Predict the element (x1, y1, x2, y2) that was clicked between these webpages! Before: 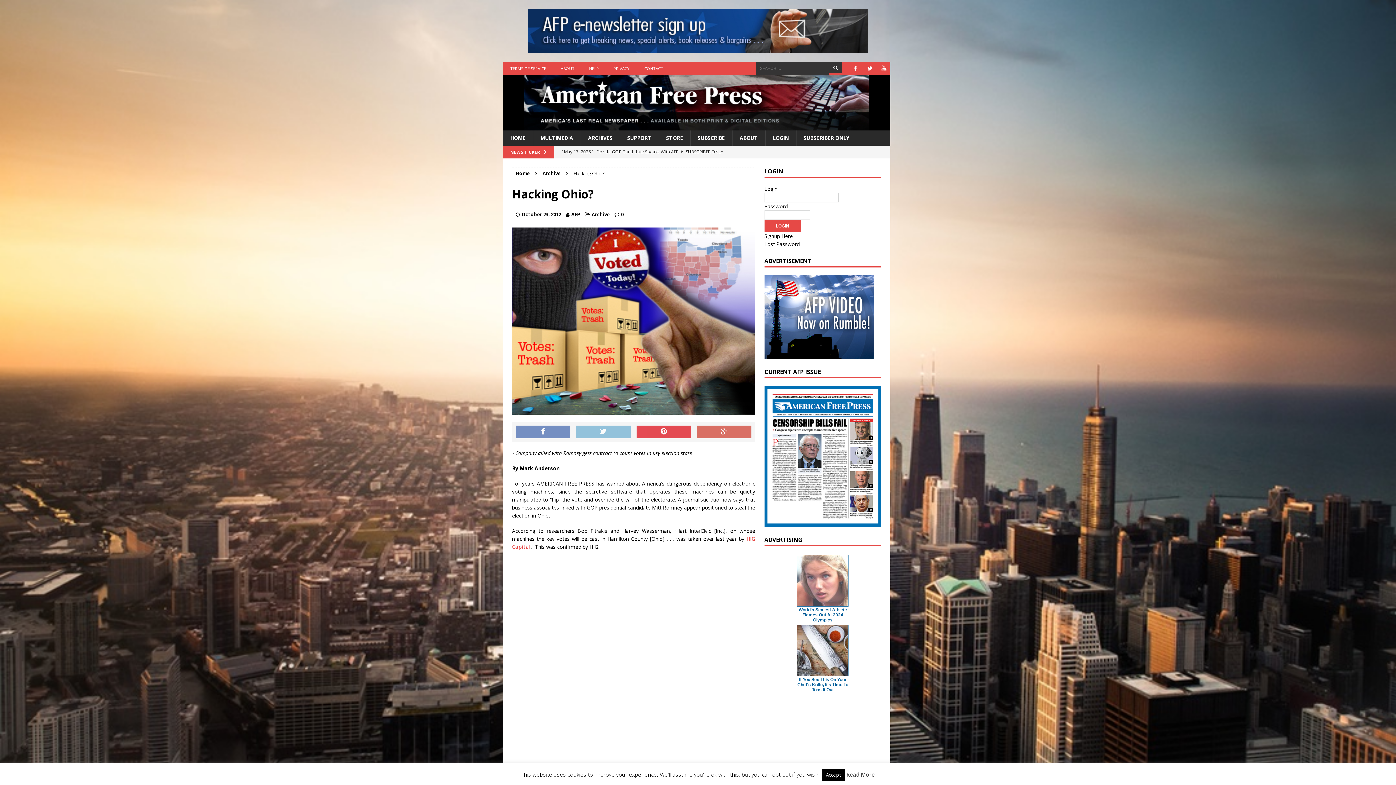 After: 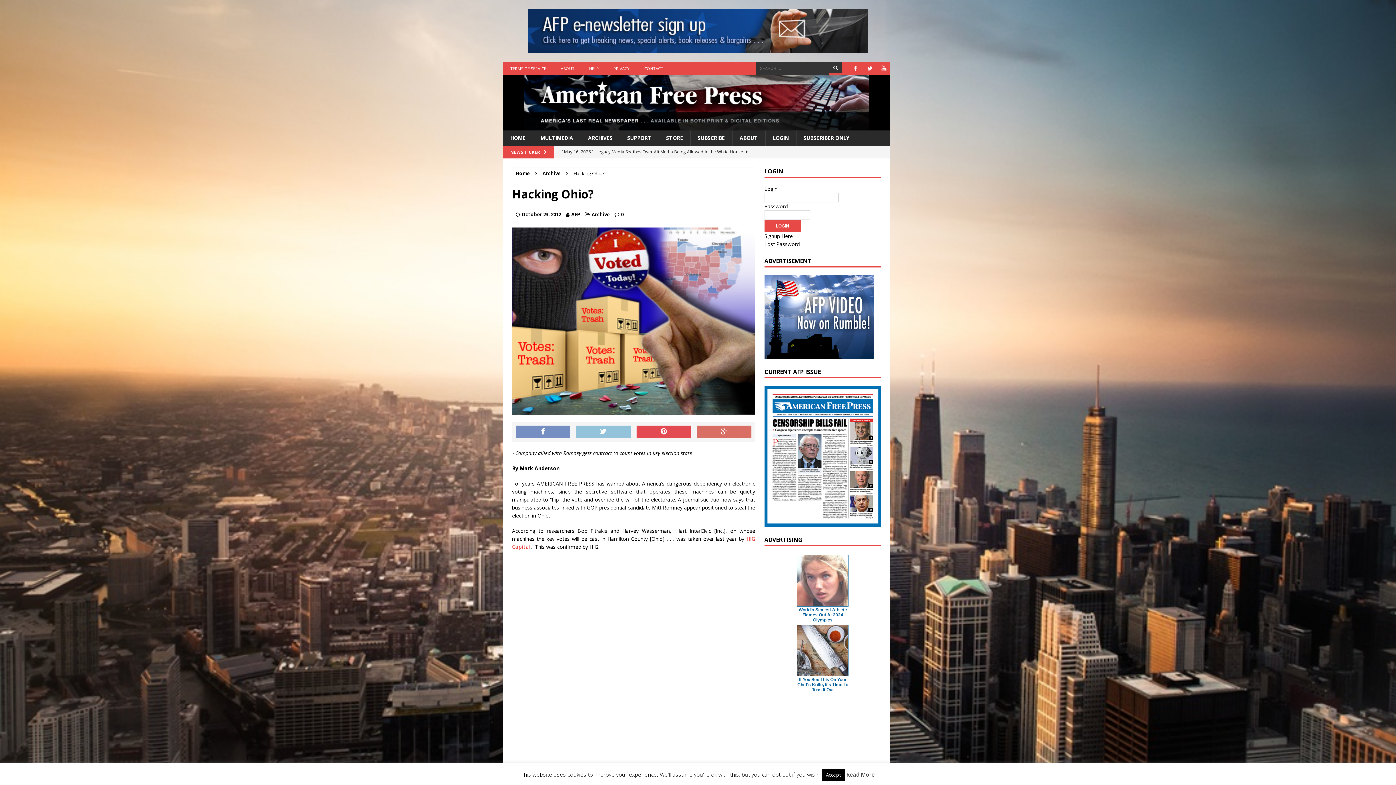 Action: bbox: (528, 45, 868, 52)